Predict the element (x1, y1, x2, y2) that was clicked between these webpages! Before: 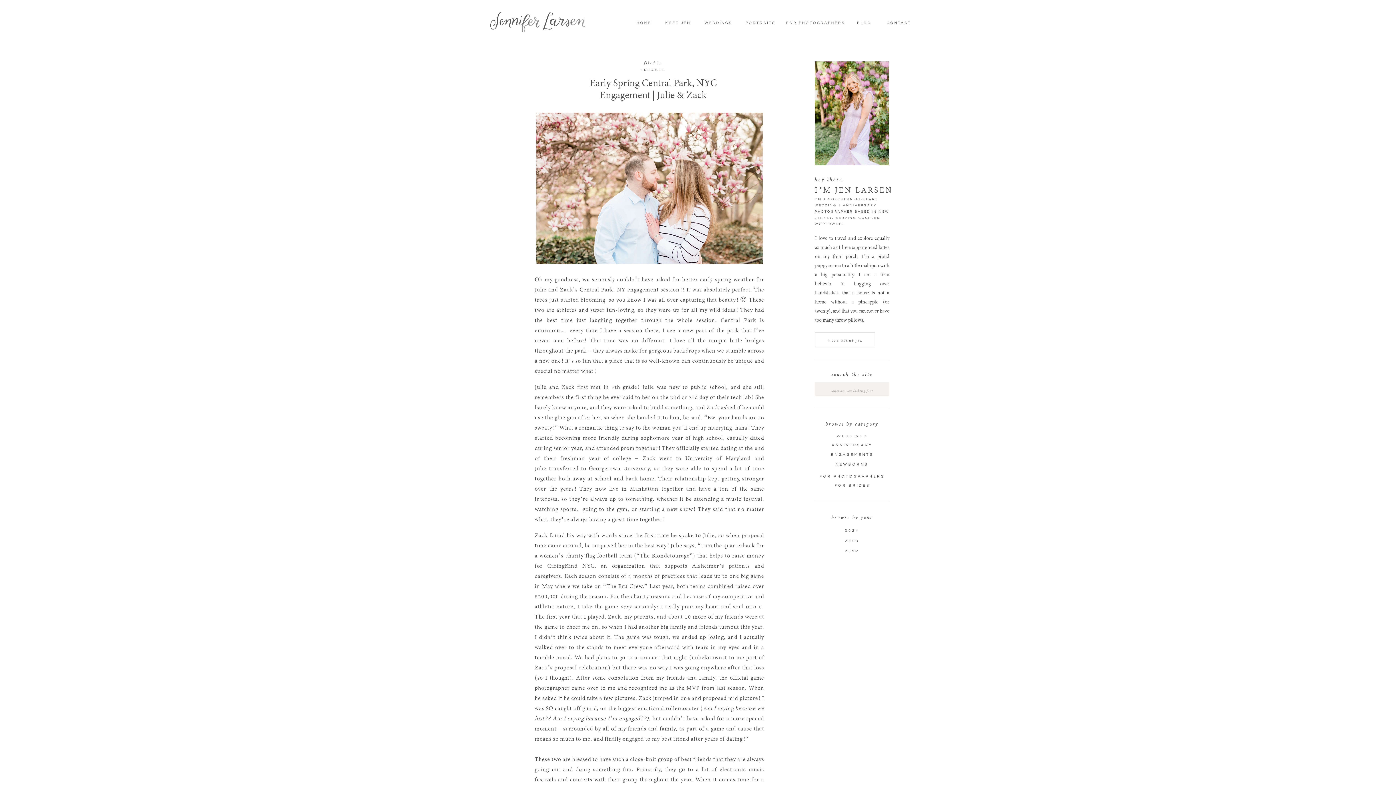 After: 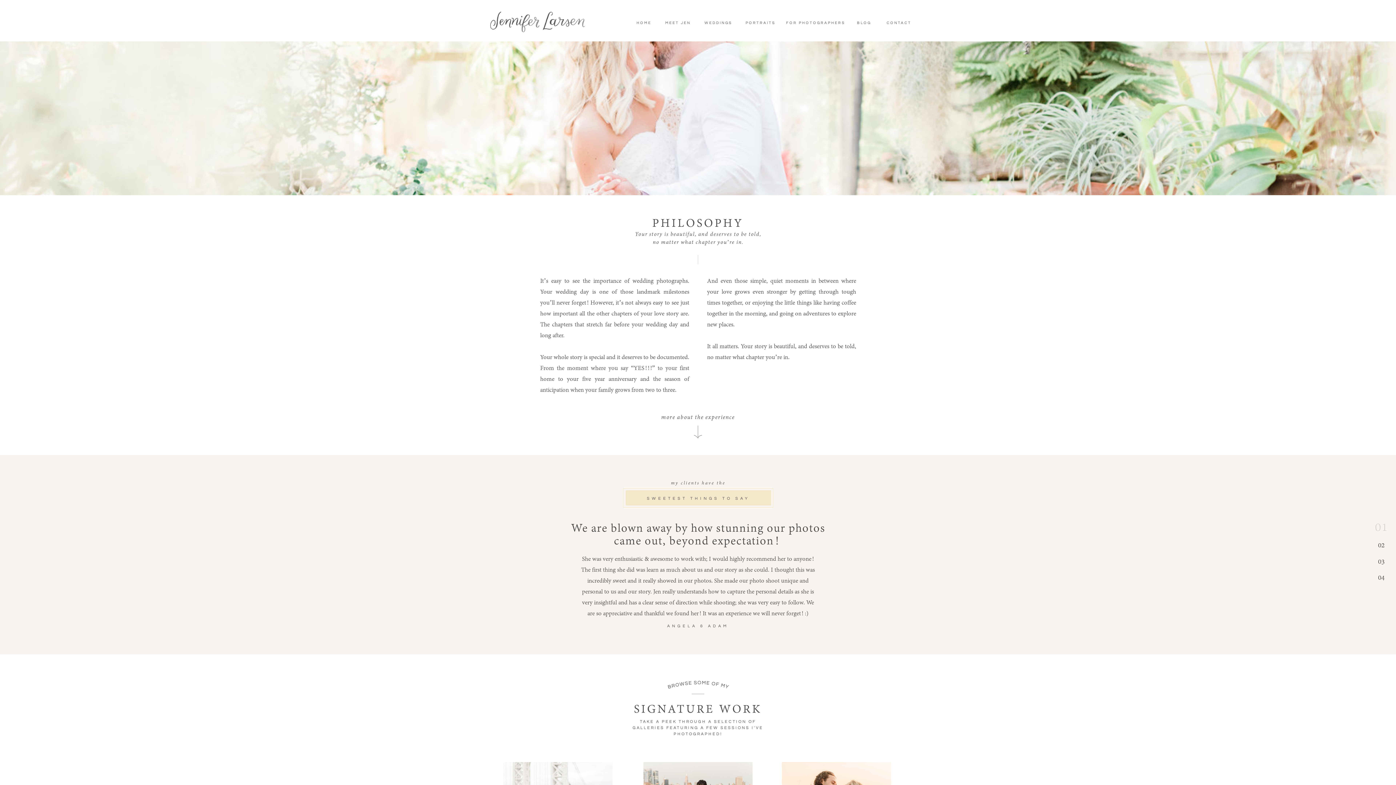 Action: bbox: (744, 20, 777, 25) label: PORTRAITS